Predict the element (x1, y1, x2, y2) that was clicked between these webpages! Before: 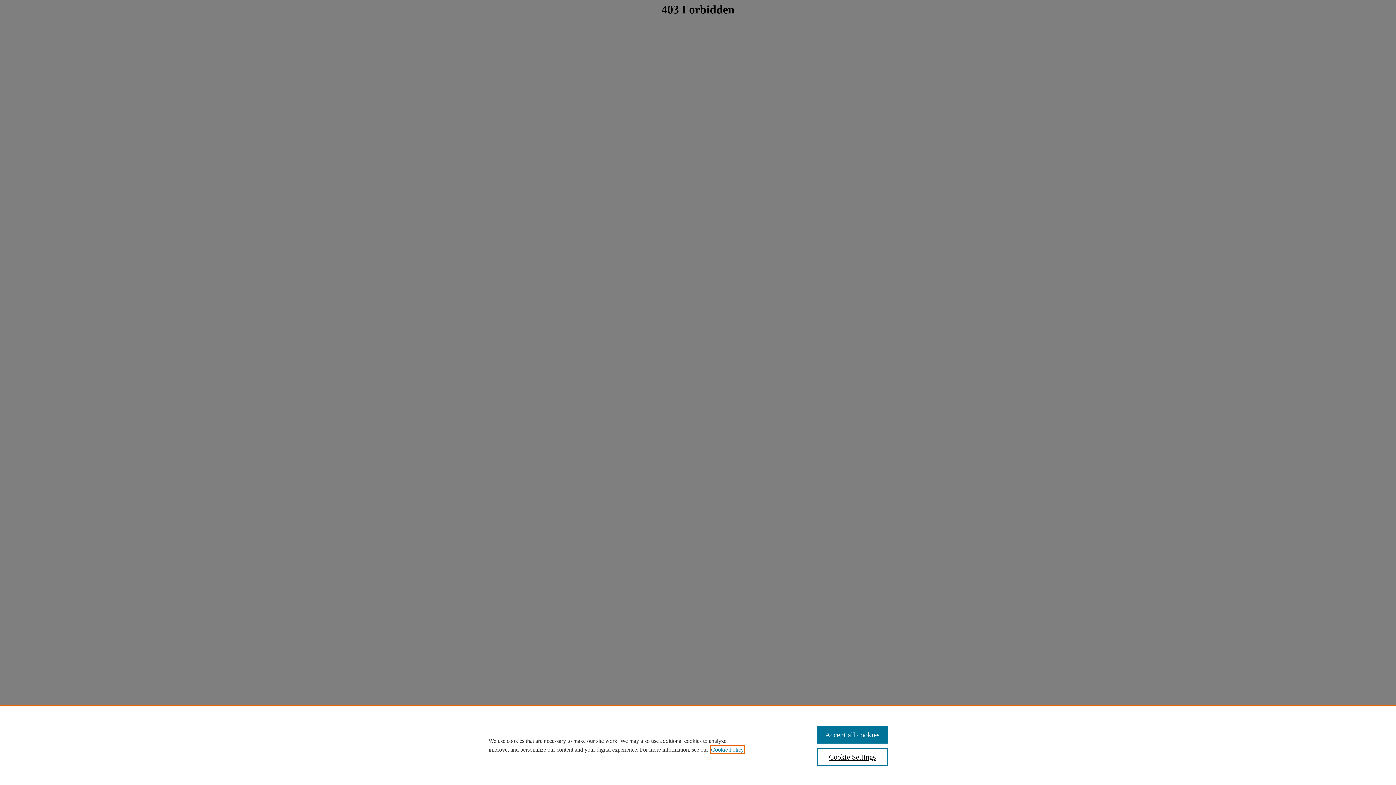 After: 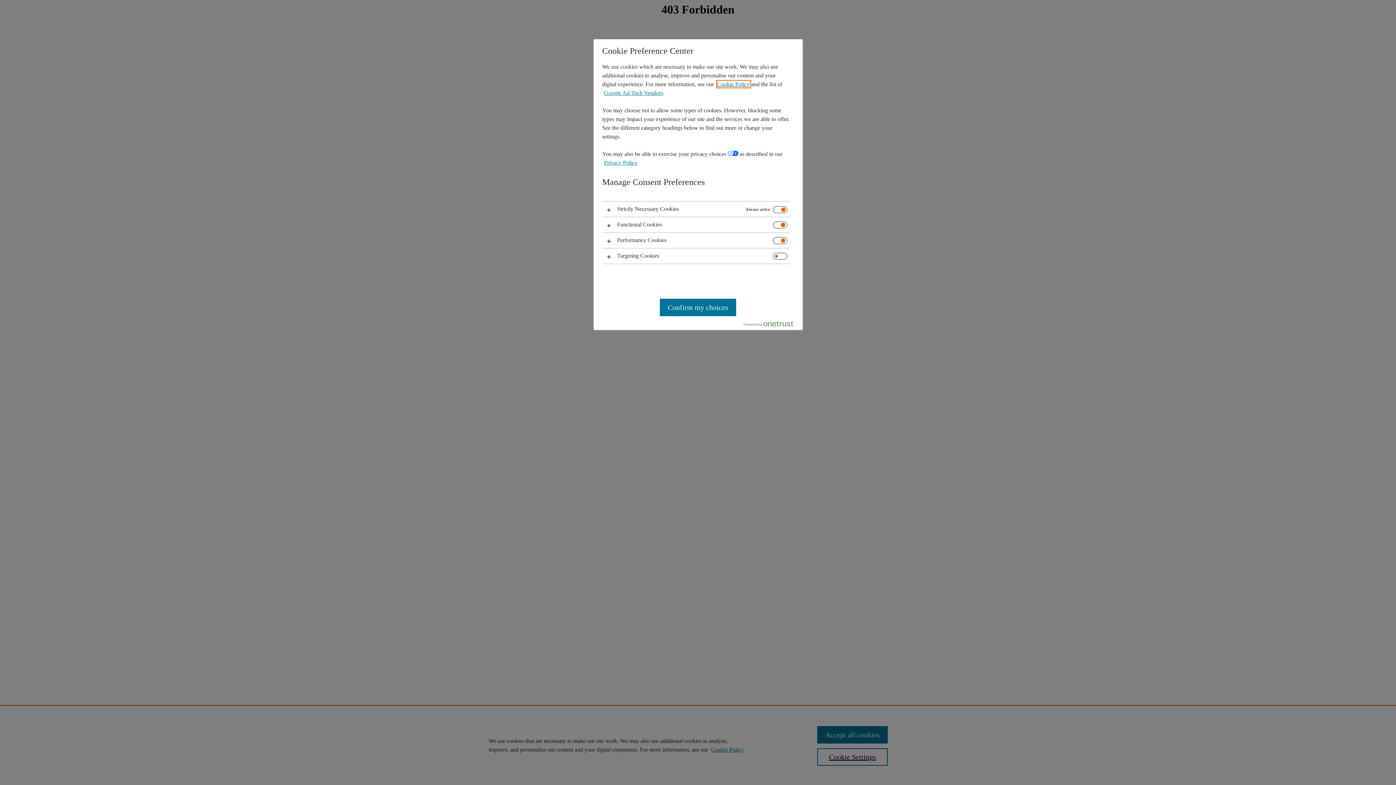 Action: bbox: (817, 748, 887, 766) label: Cookie Settings